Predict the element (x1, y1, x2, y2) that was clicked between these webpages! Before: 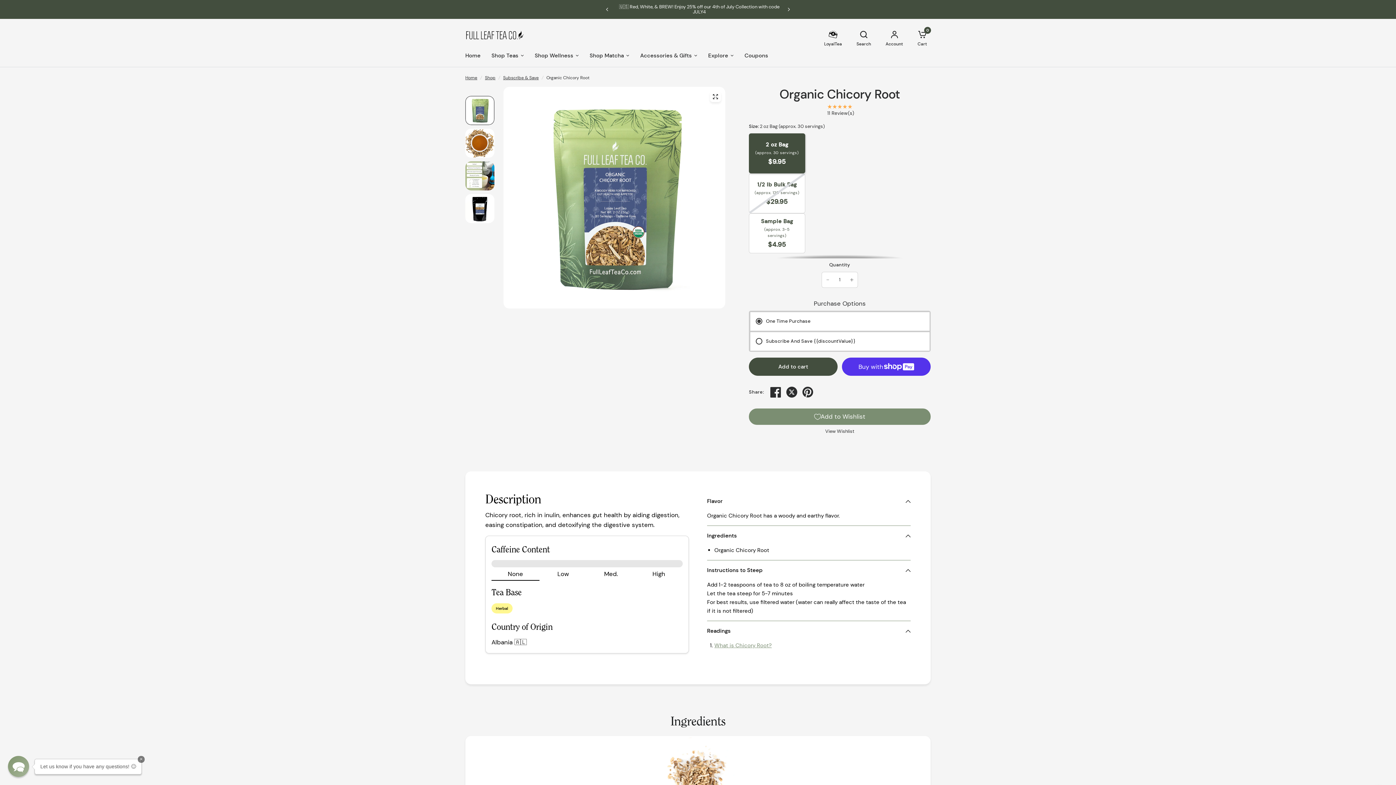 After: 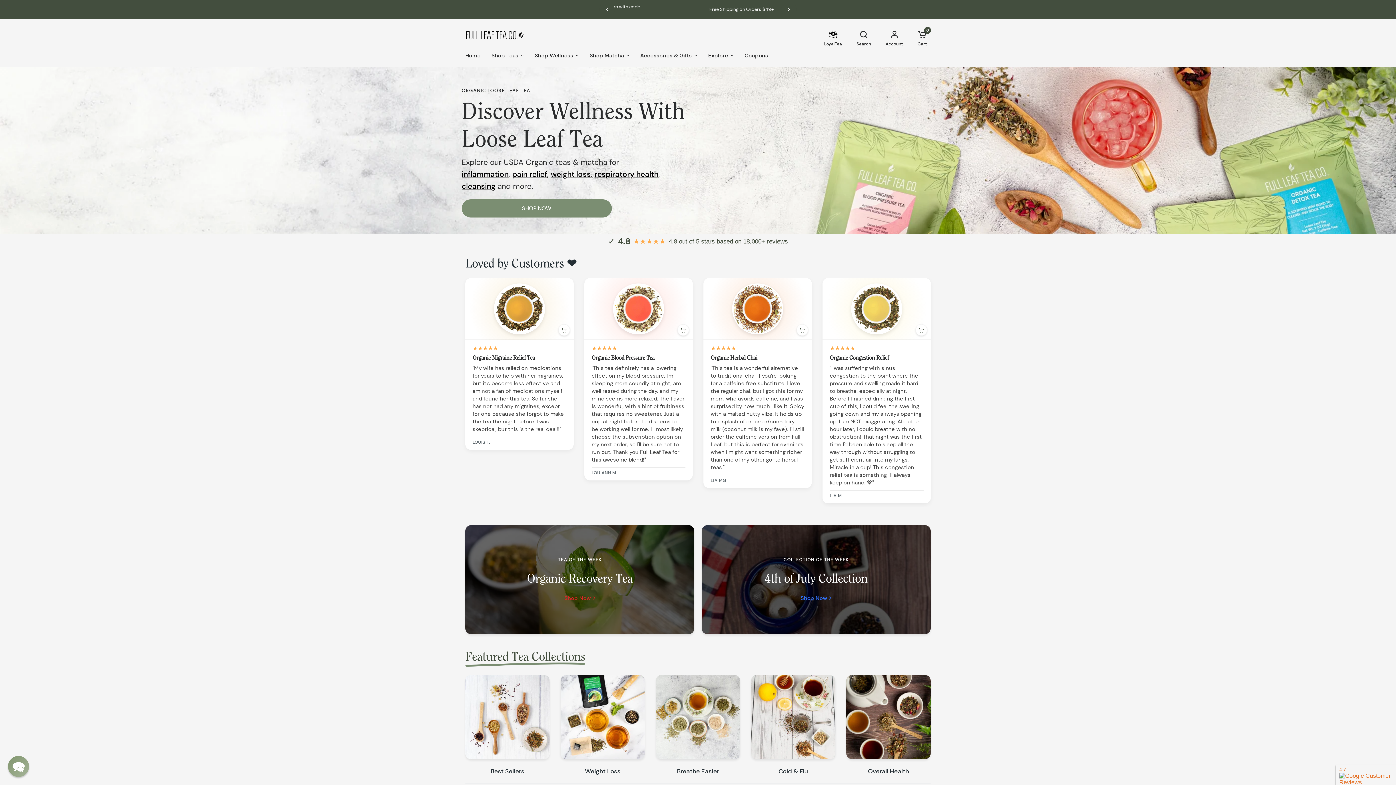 Action: label: Home bbox: (465, 51, 480, 60)